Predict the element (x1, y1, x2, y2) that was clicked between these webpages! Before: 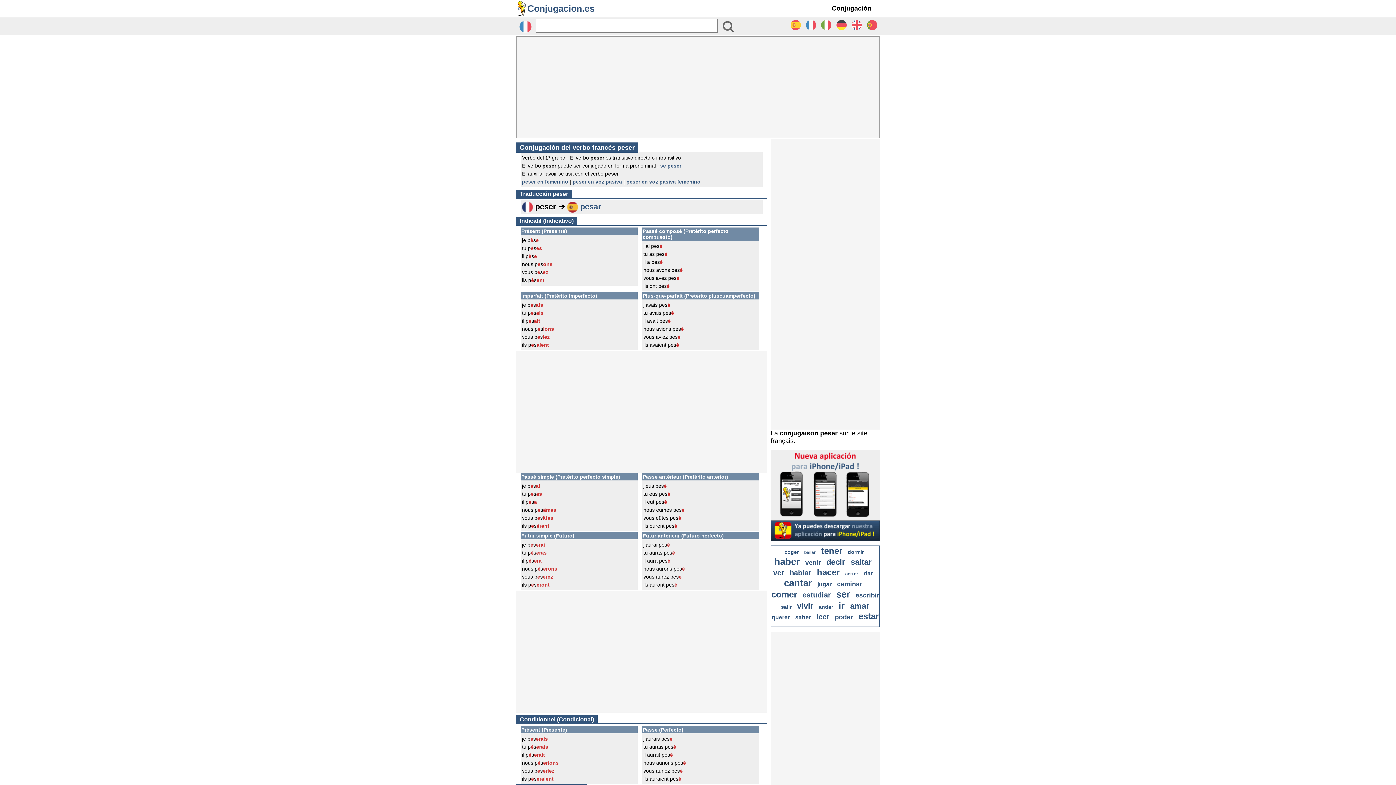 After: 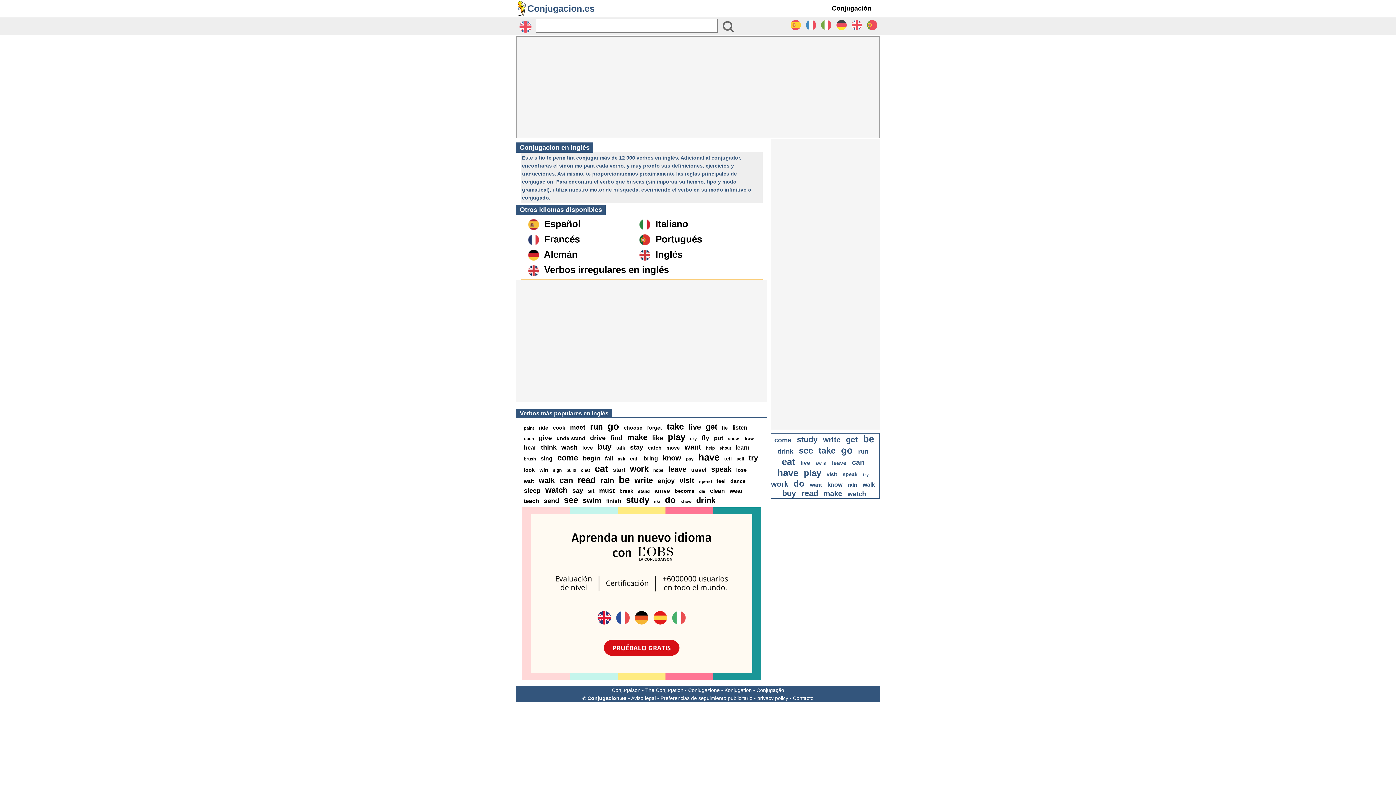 Action: bbox: (851, 26, 862, 31)